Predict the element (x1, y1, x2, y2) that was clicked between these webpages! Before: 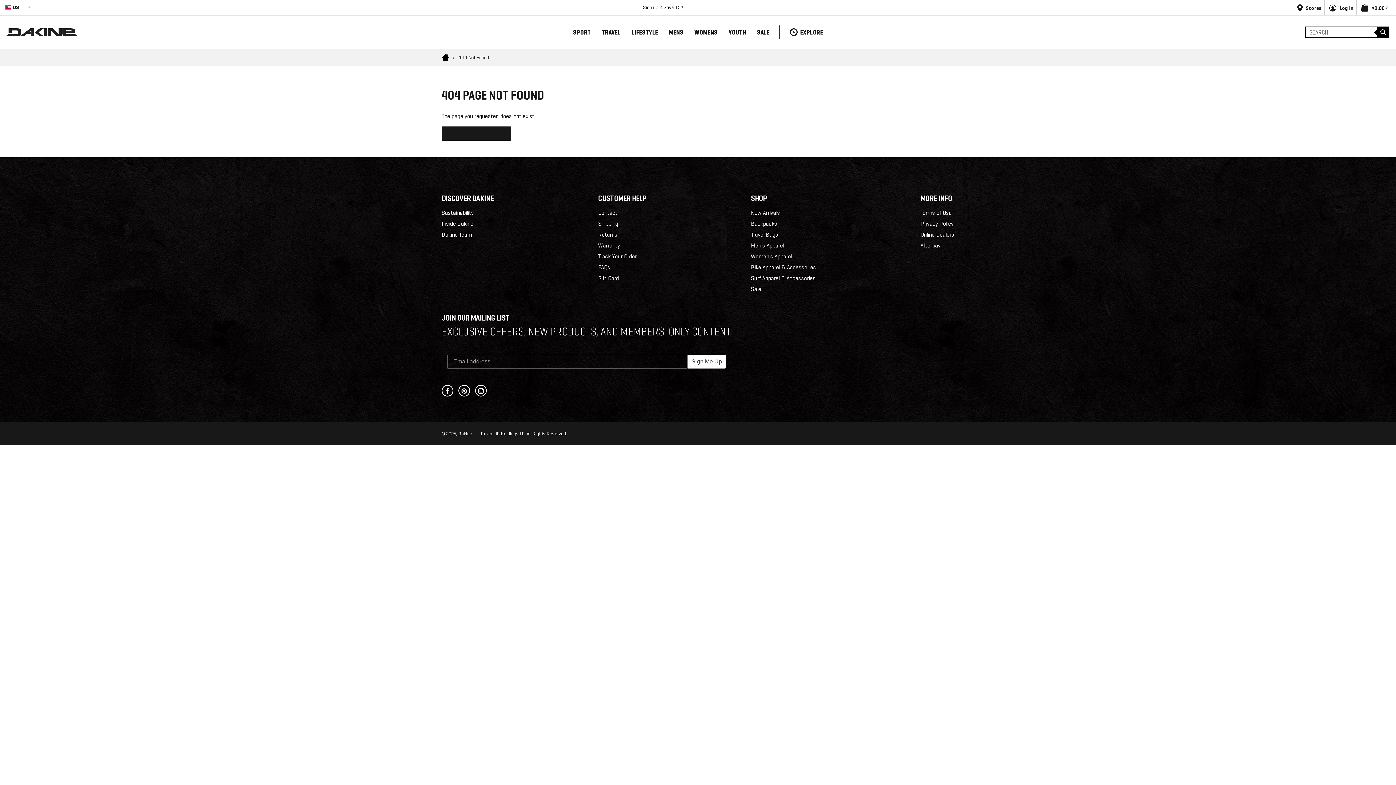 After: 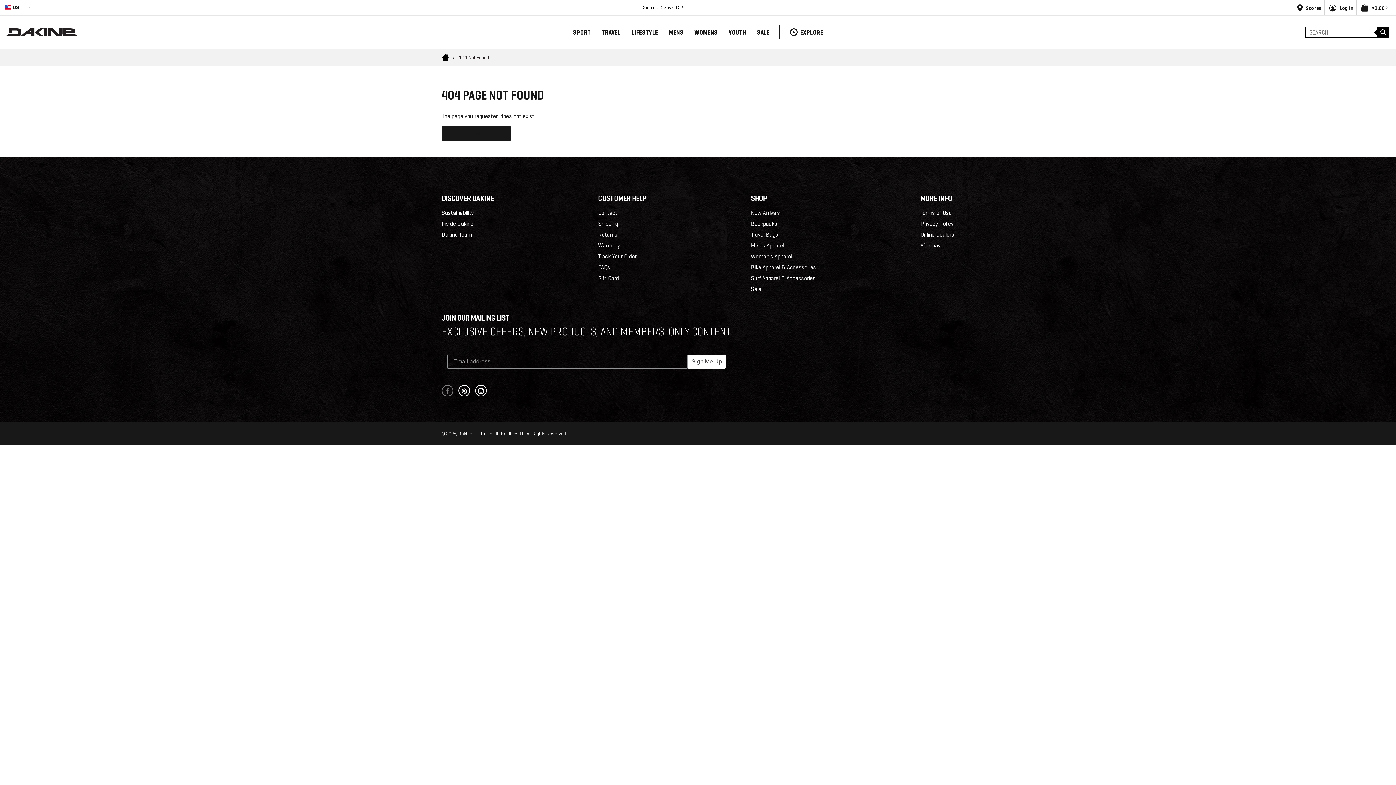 Action: label: https://www.facebook.com/dakine bbox: (441, 384, 453, 396)